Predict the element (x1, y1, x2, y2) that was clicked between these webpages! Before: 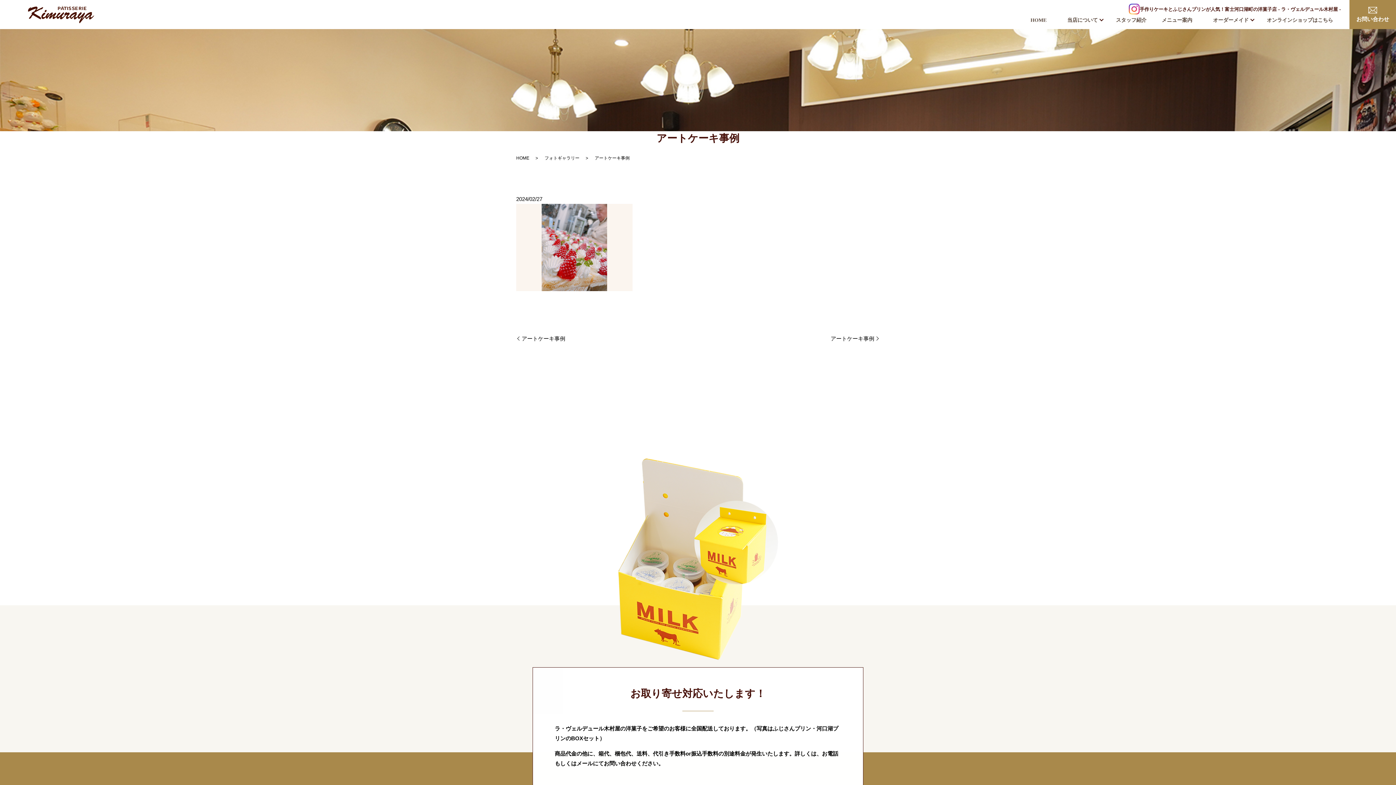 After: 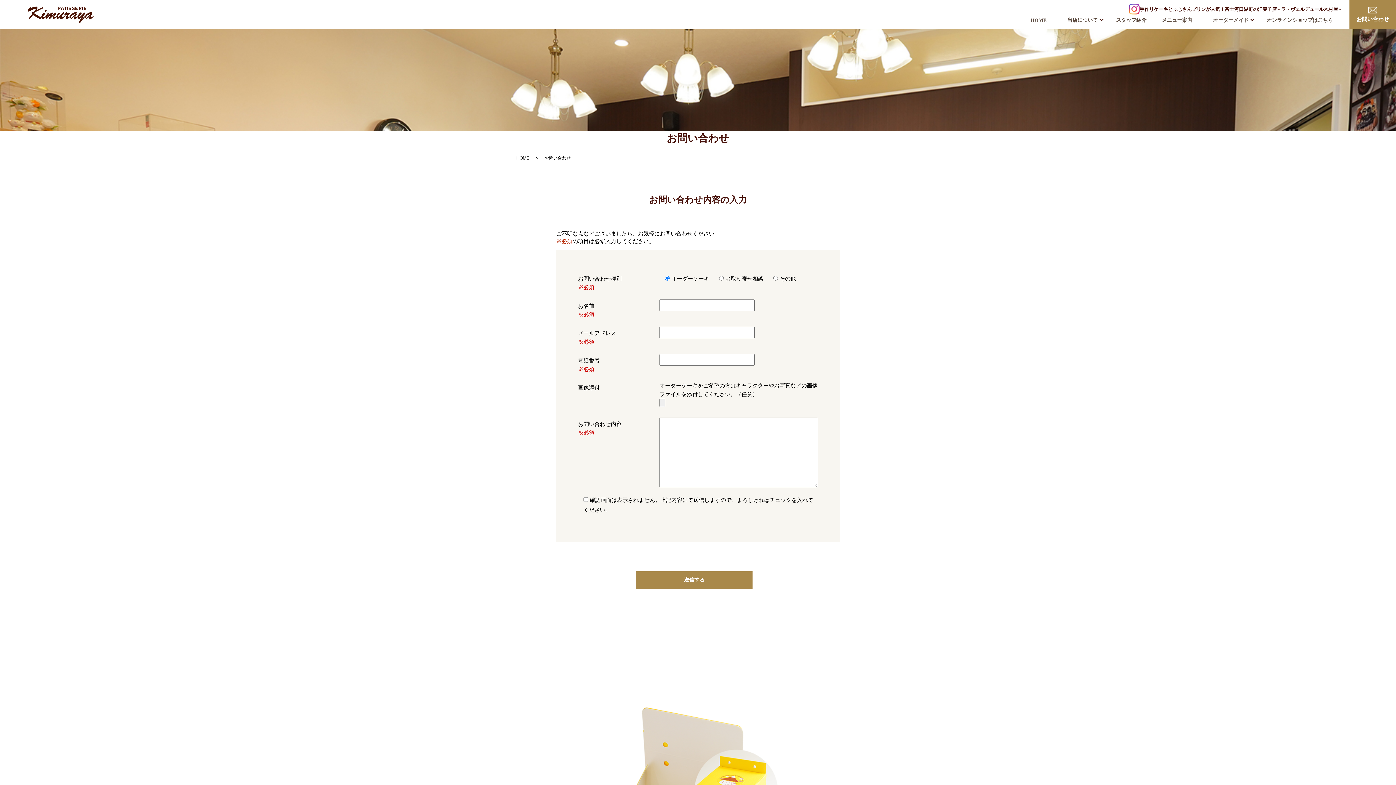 Action: label: 
お問い合わせ bbox: (1349, 0, 1396, 28)